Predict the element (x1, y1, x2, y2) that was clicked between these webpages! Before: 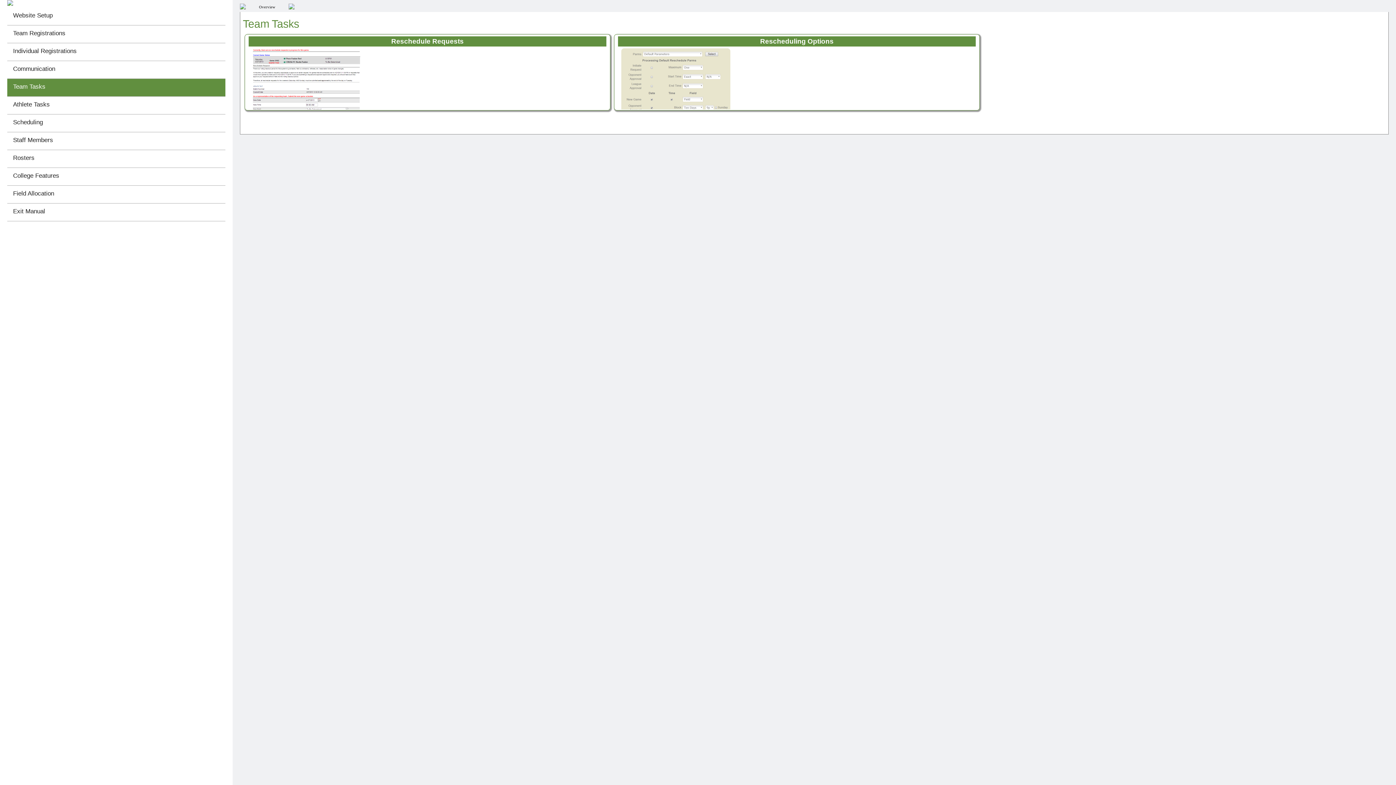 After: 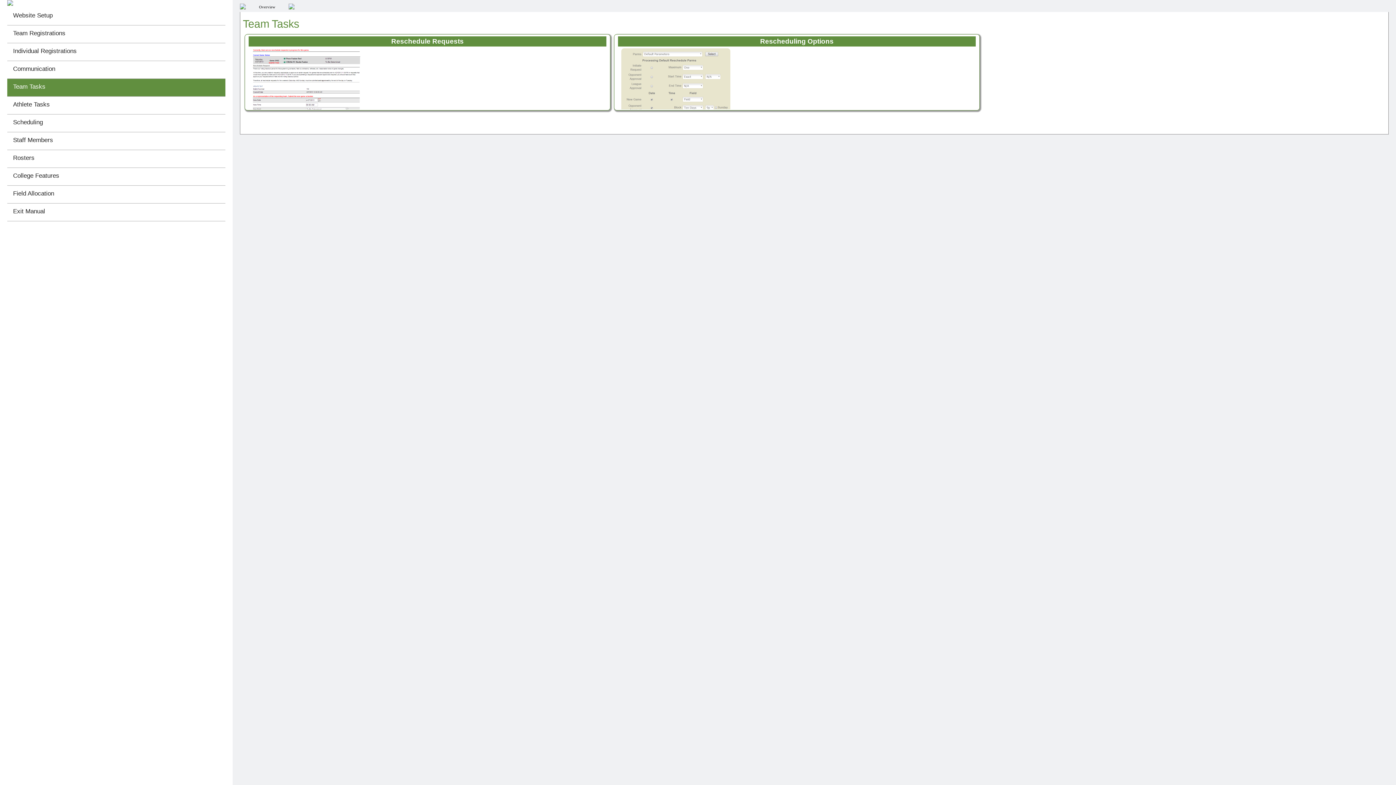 Action: bbox: (7, 78, 225, 96) label: Team Tasks